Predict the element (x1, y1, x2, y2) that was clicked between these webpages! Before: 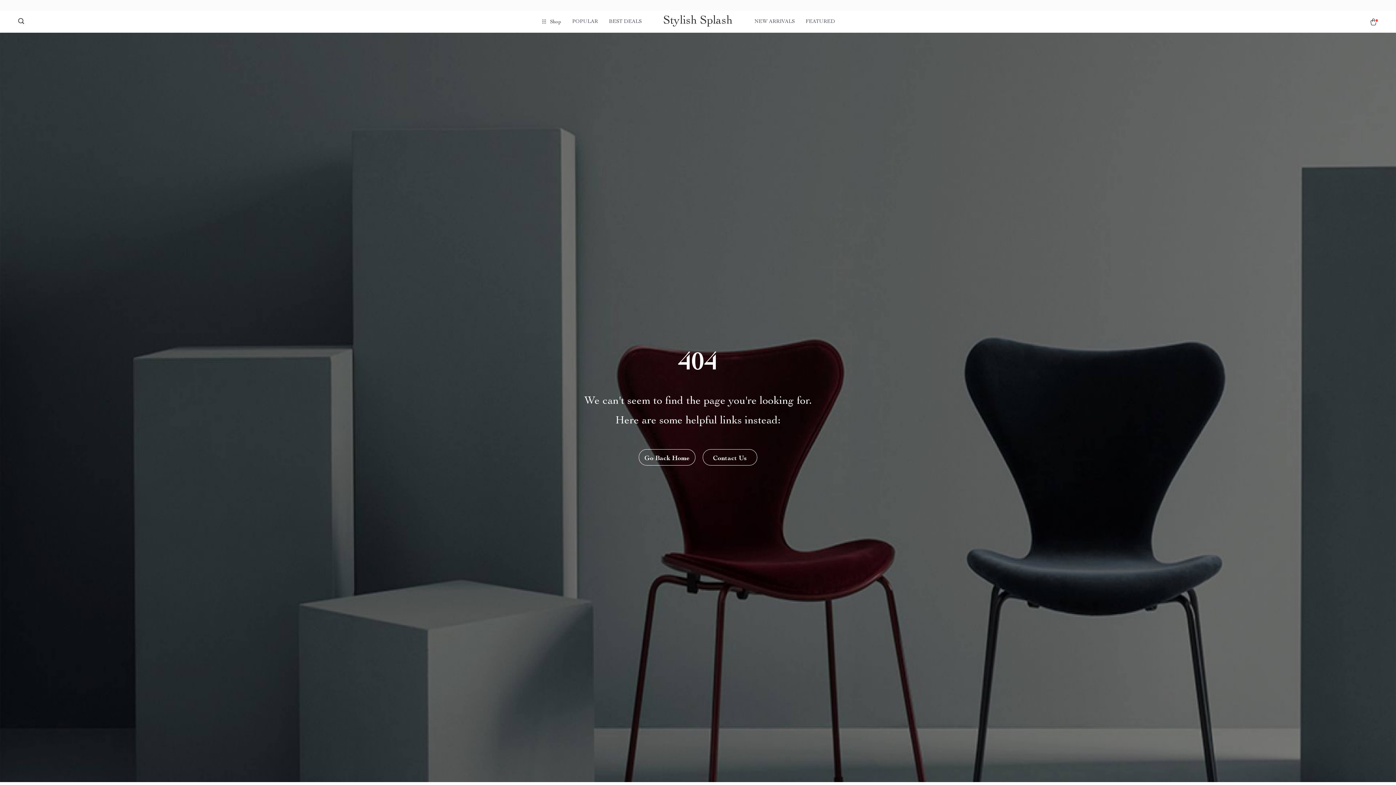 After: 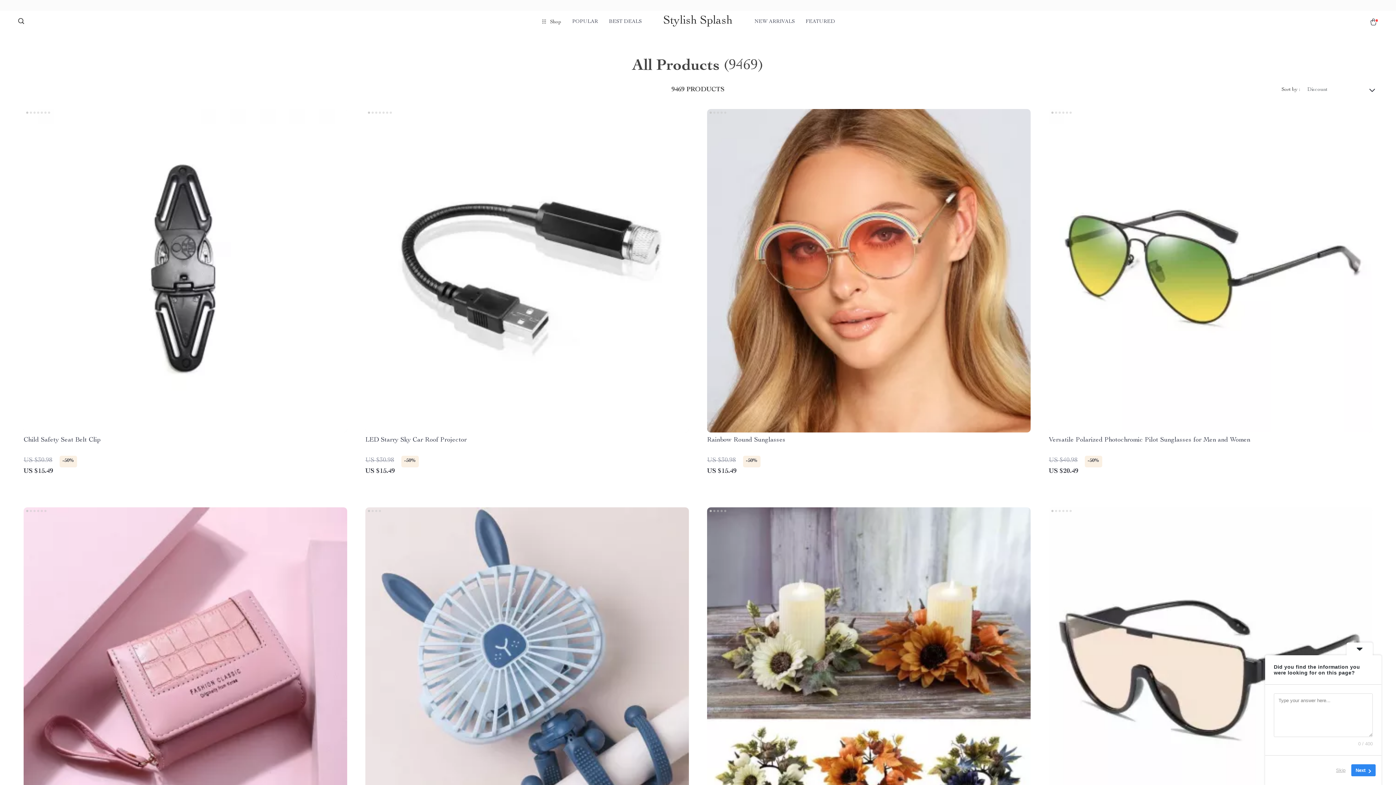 Action: label: BEST DEALS bbox: (609, 12, 641, 30)